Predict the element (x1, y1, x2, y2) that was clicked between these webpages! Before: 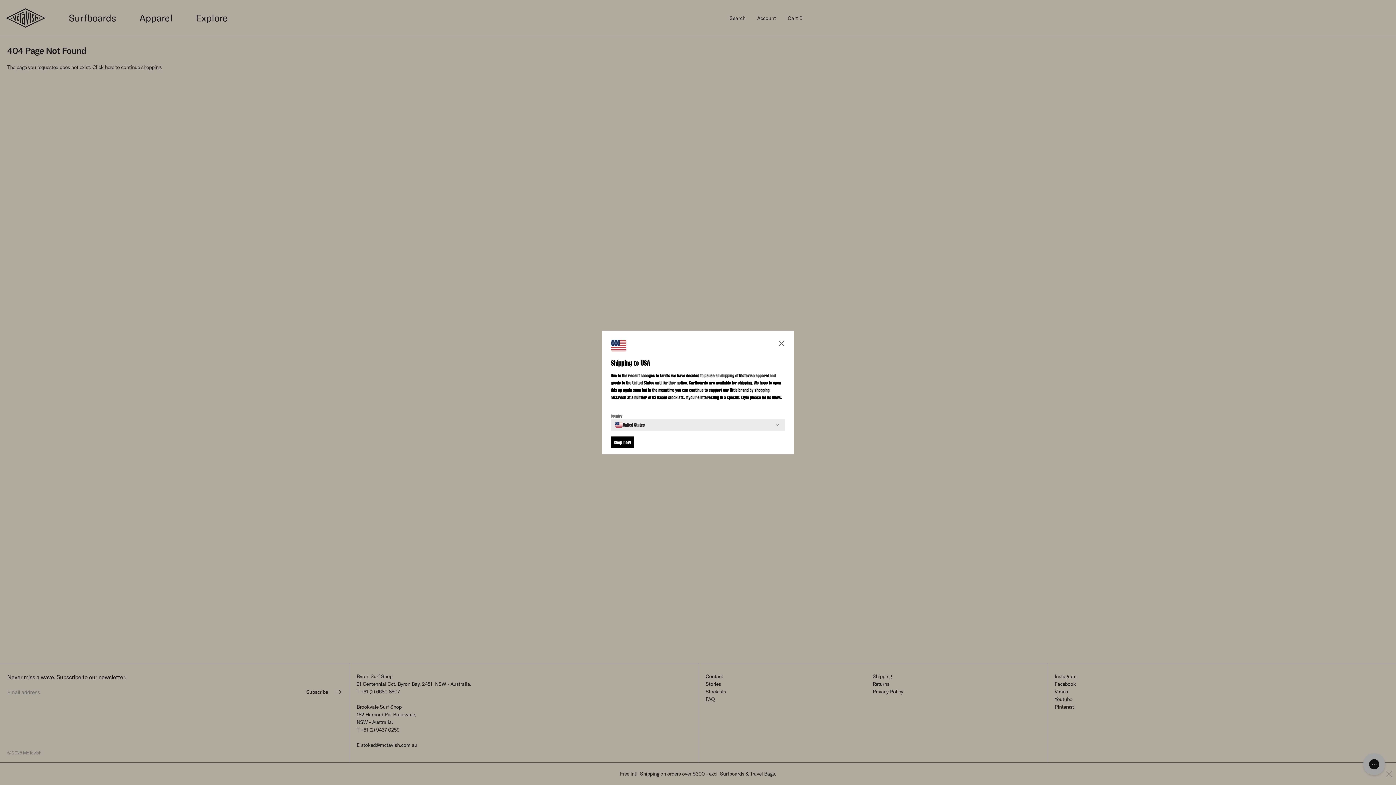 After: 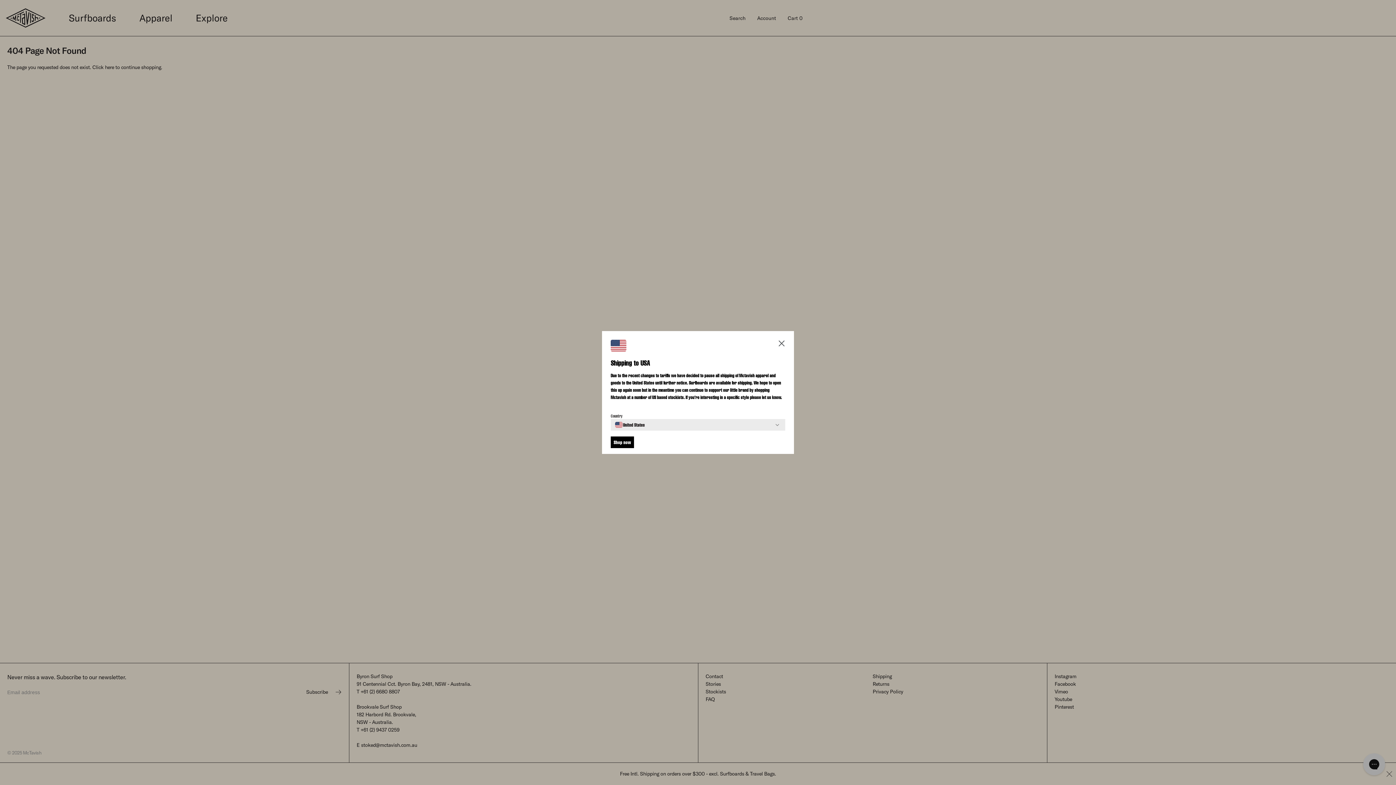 Action: bbox: (610, 436, 634, 448) label: Shop now